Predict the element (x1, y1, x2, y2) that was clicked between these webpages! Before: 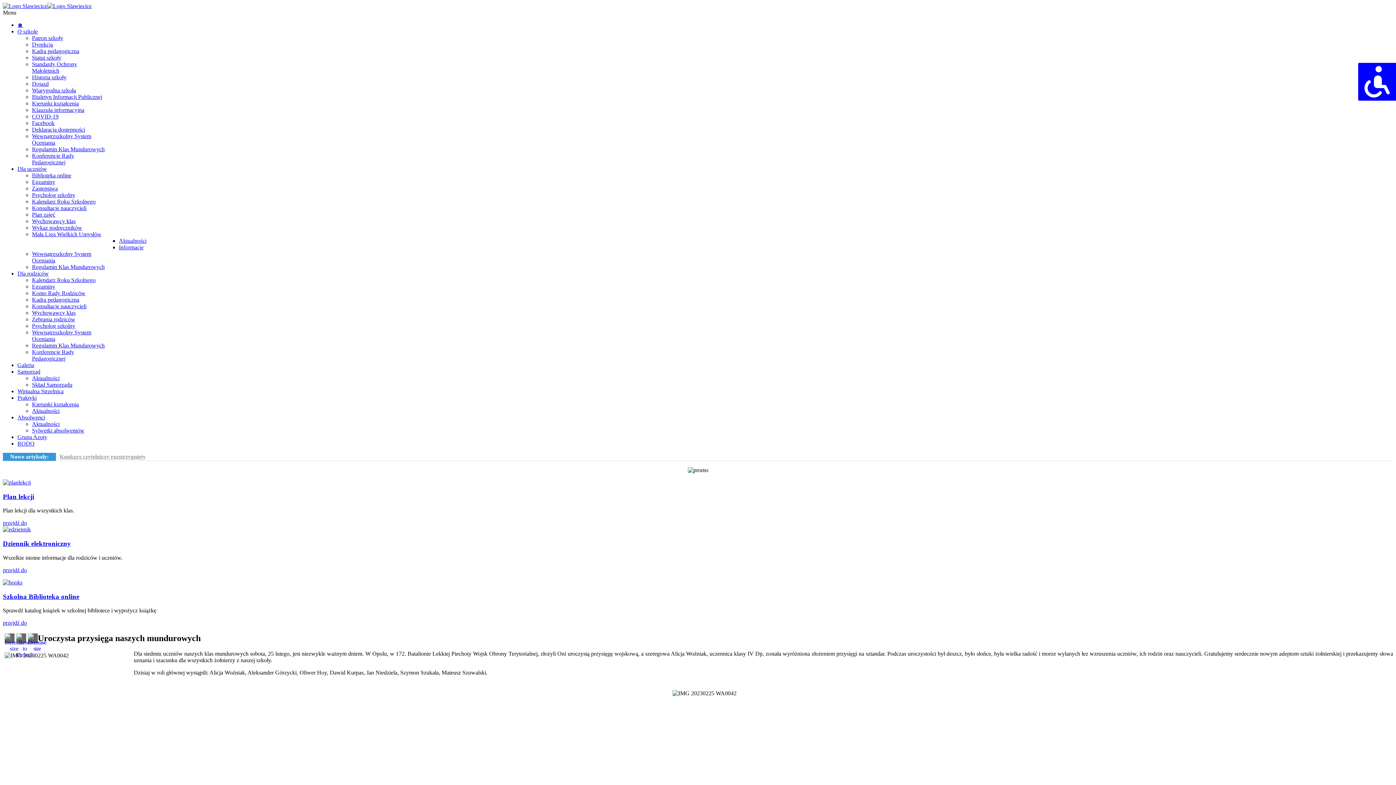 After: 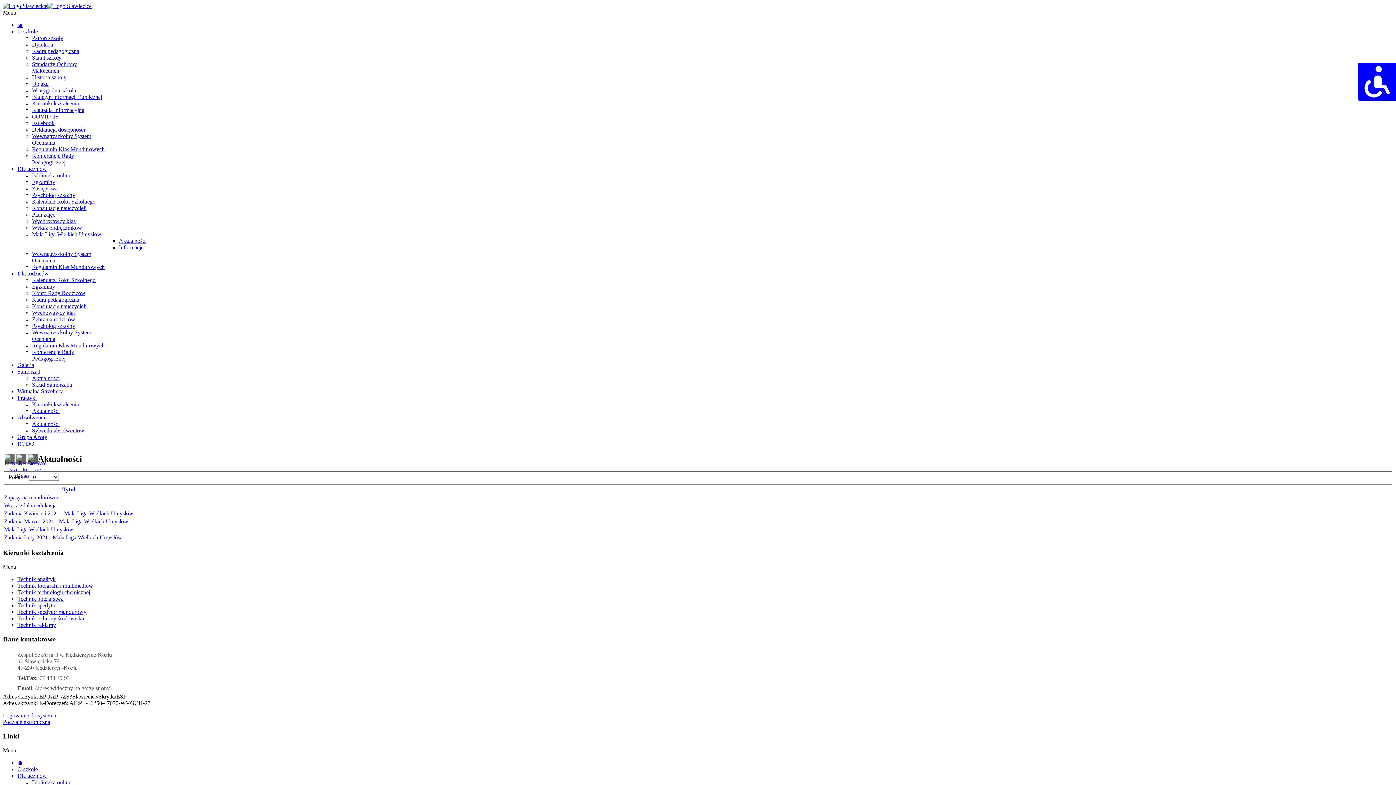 Action: label: Aktualności bbox: (118, 237, 146, 244)